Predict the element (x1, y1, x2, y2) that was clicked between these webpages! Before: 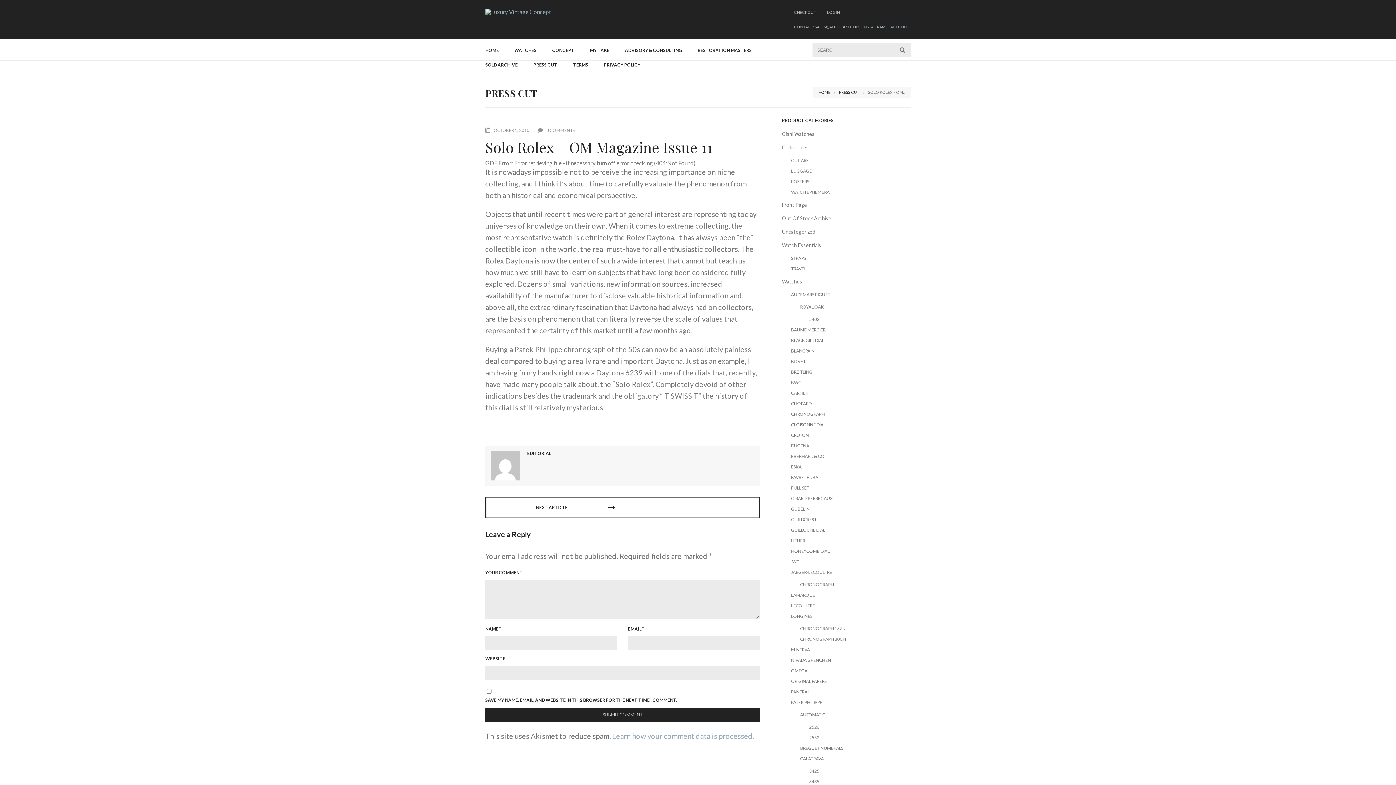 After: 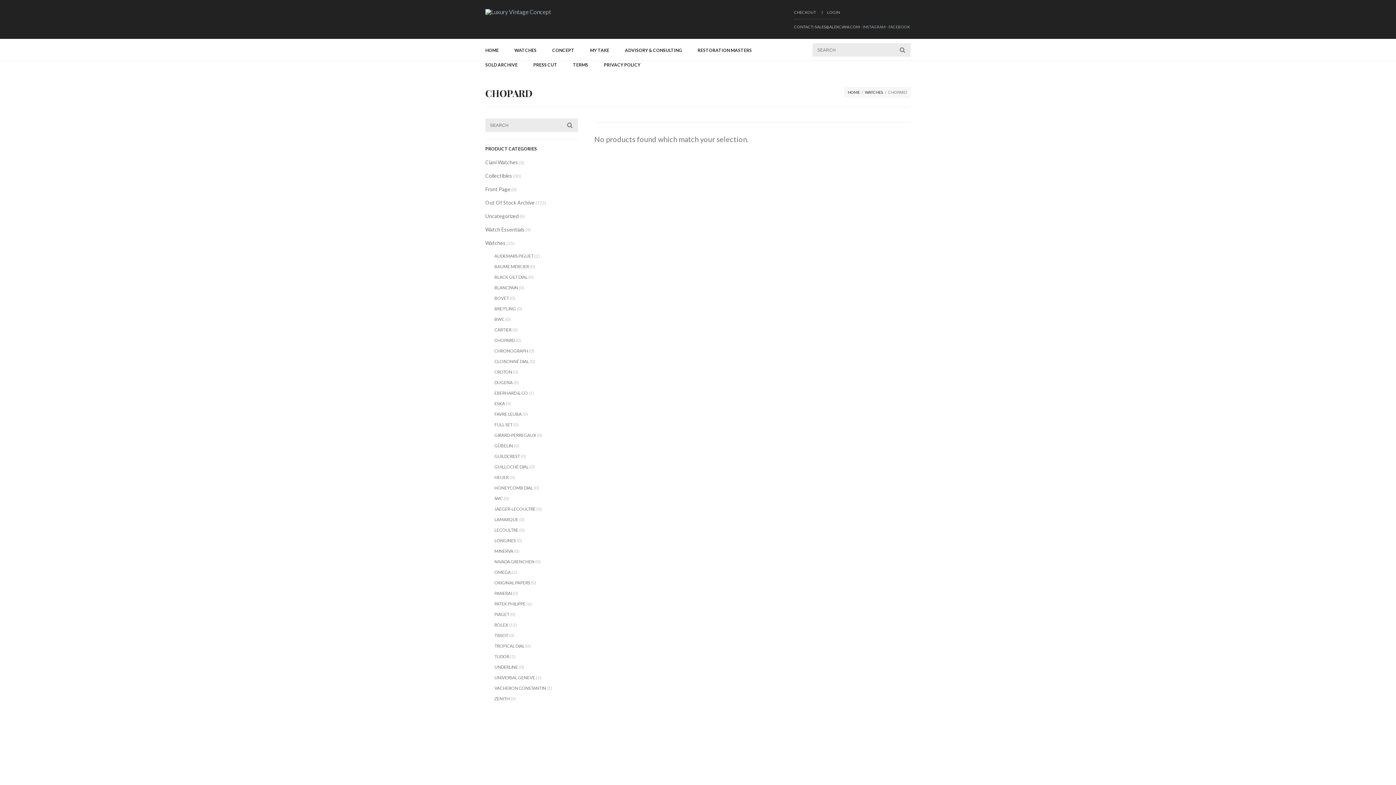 Action: label: CHOPARD bbox: (791, 401, 811, 406)